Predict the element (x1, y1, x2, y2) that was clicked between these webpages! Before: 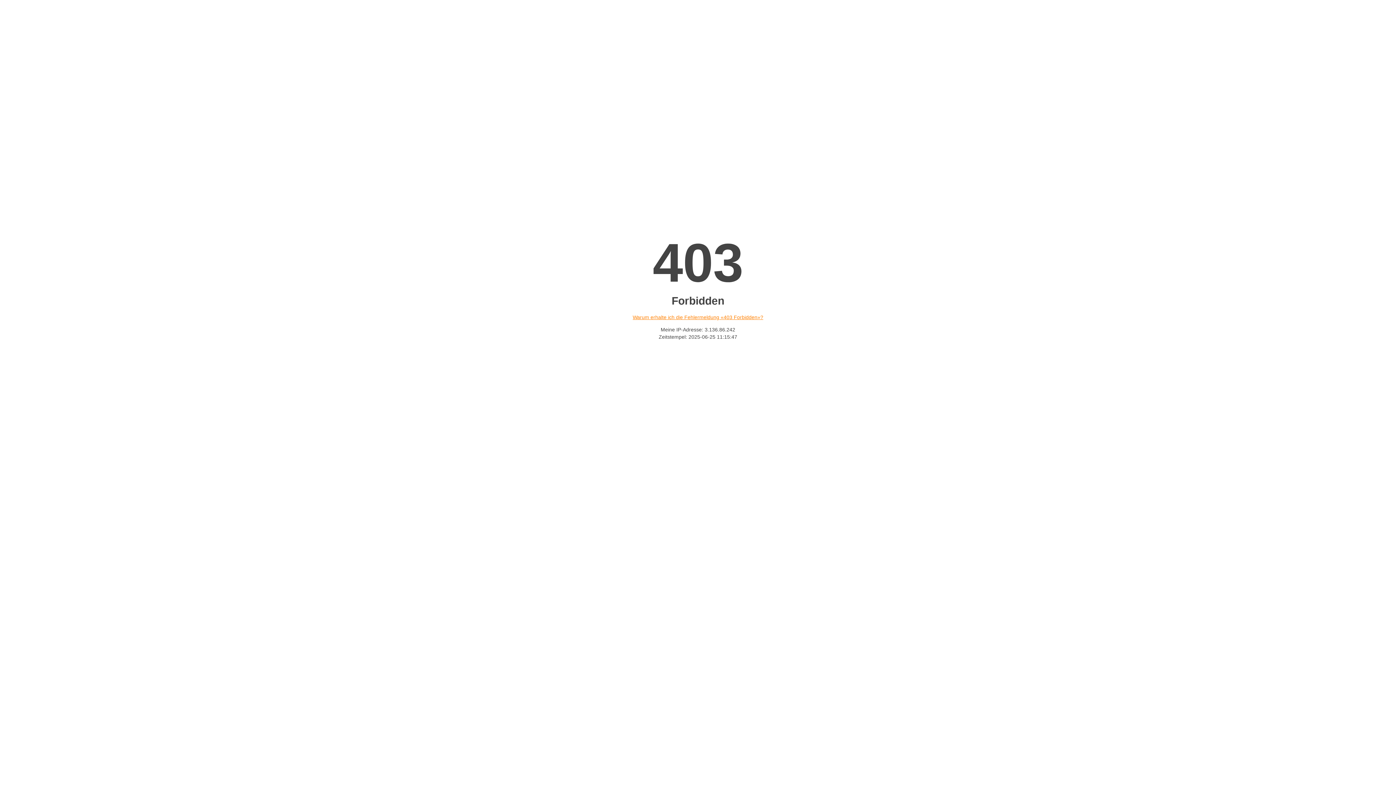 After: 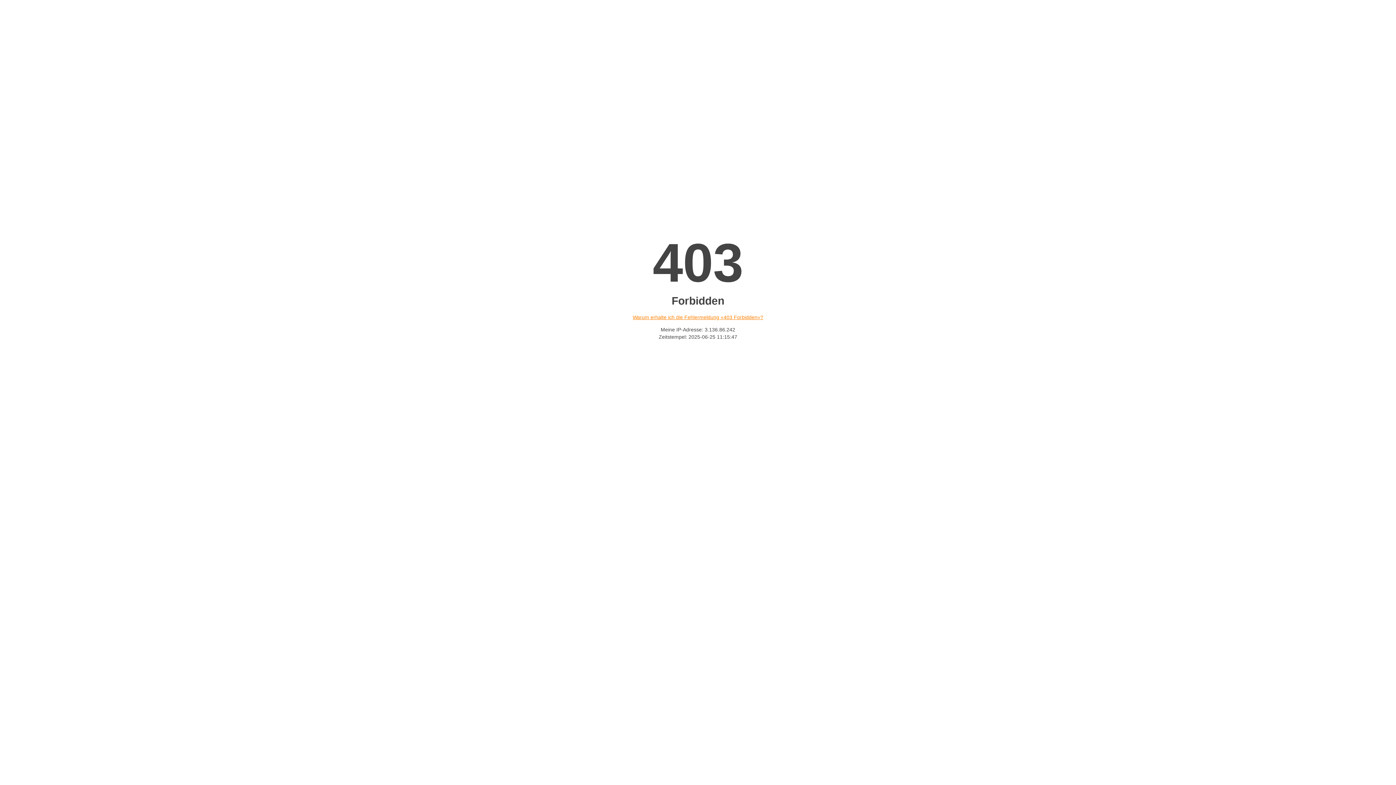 Action: label: Warum erhalte ich die Fehlermeldung «403 Forbidden»? bbox: (632, 314, 763, 320)